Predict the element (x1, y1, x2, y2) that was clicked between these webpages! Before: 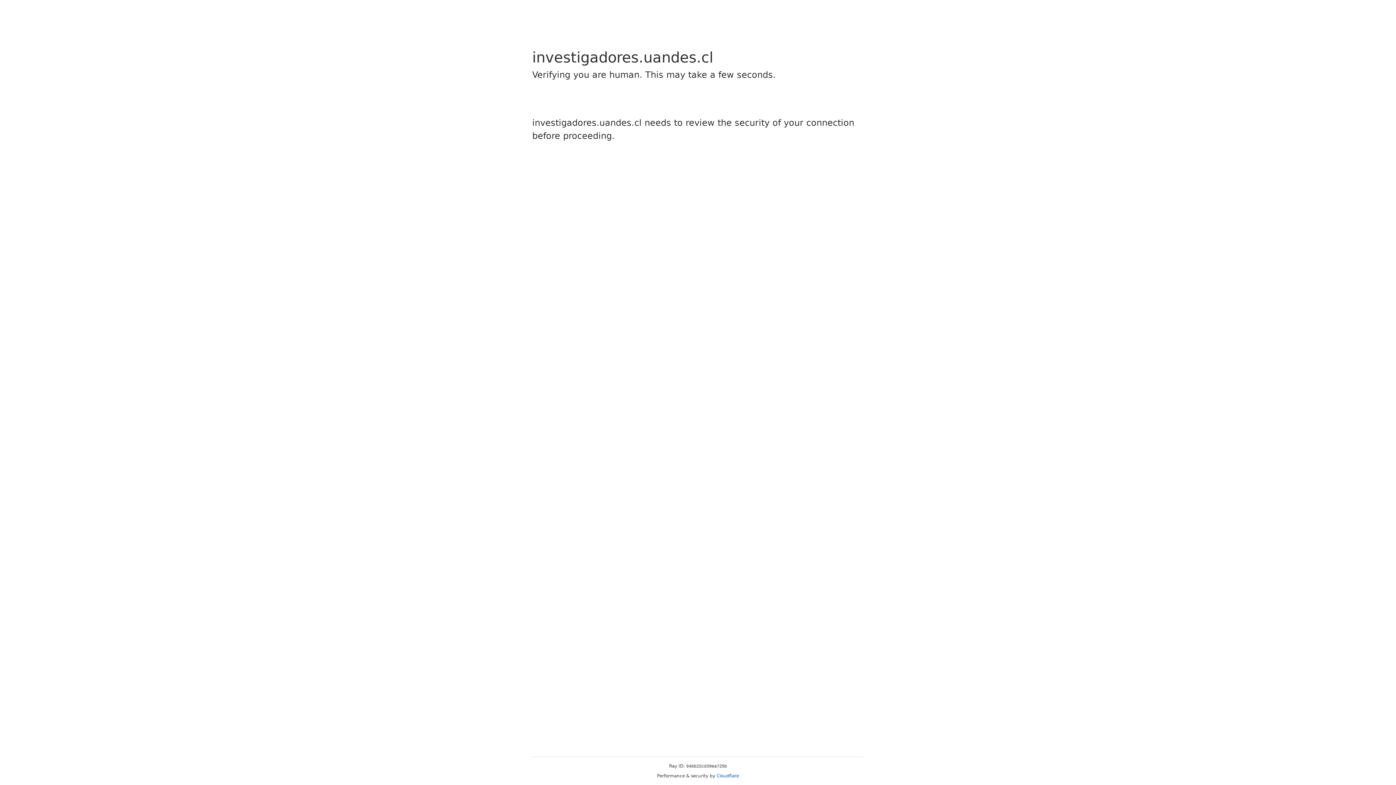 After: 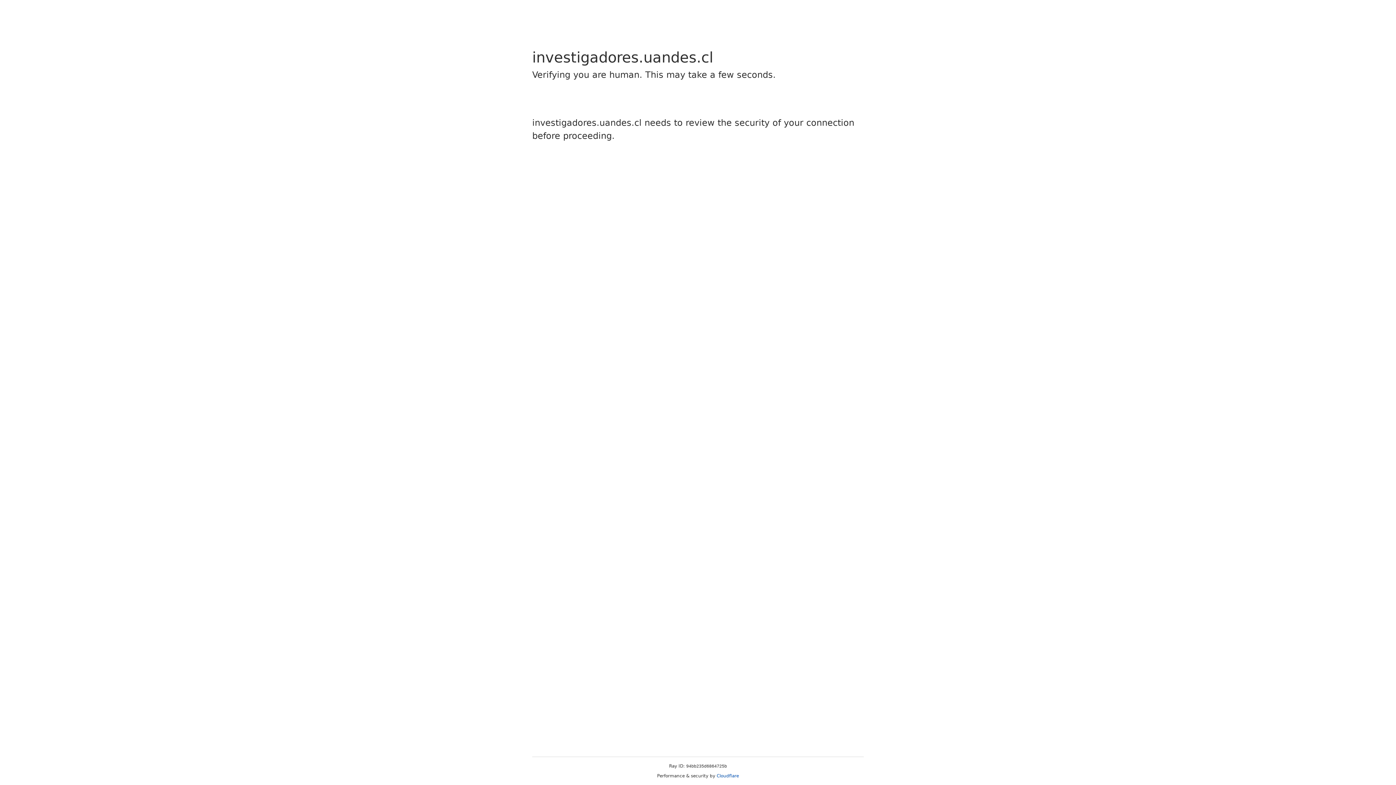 Action: label: Cloudflare bbox: (716, 773, 739, 778)